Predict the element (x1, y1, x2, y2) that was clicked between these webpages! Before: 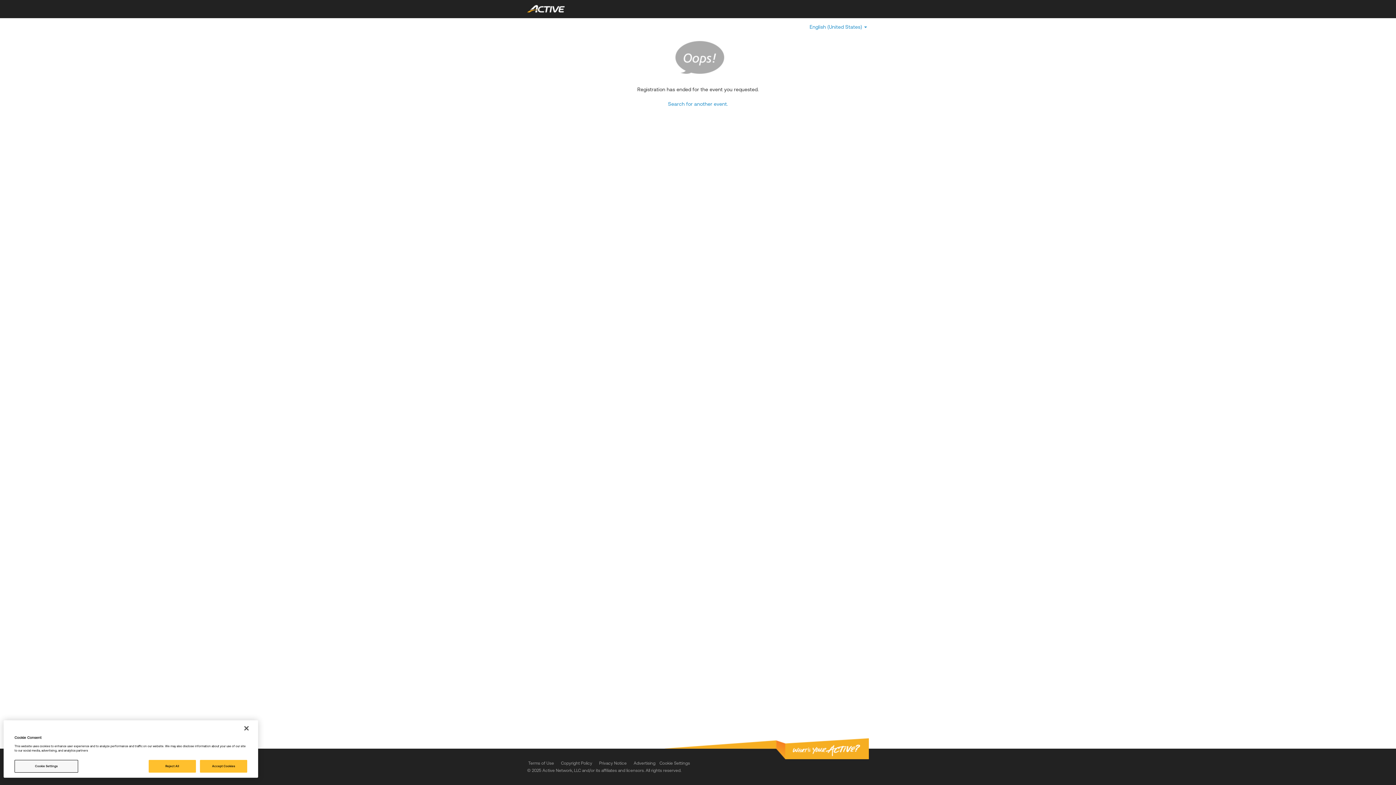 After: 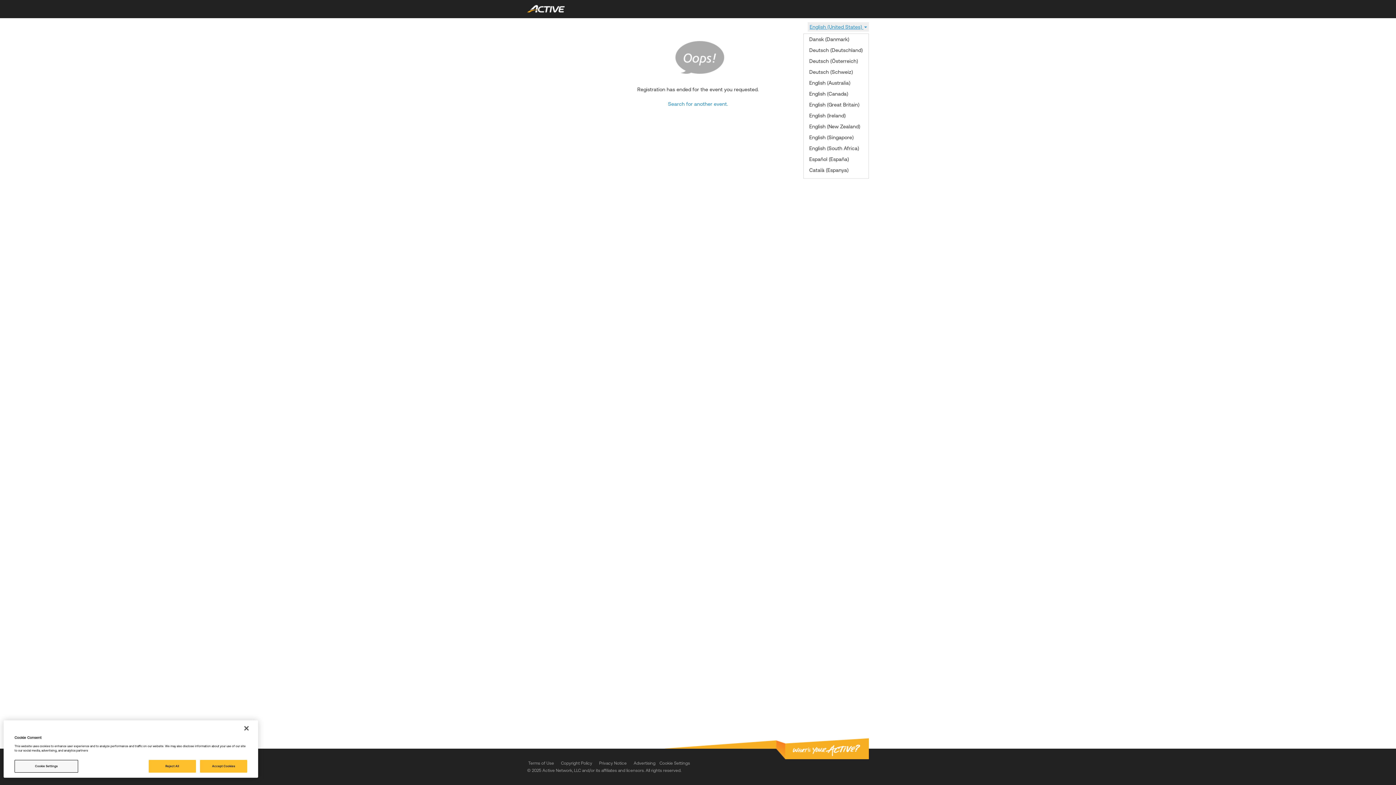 Action: label: English (United States)  bbox: (808, 22, 869, 31)